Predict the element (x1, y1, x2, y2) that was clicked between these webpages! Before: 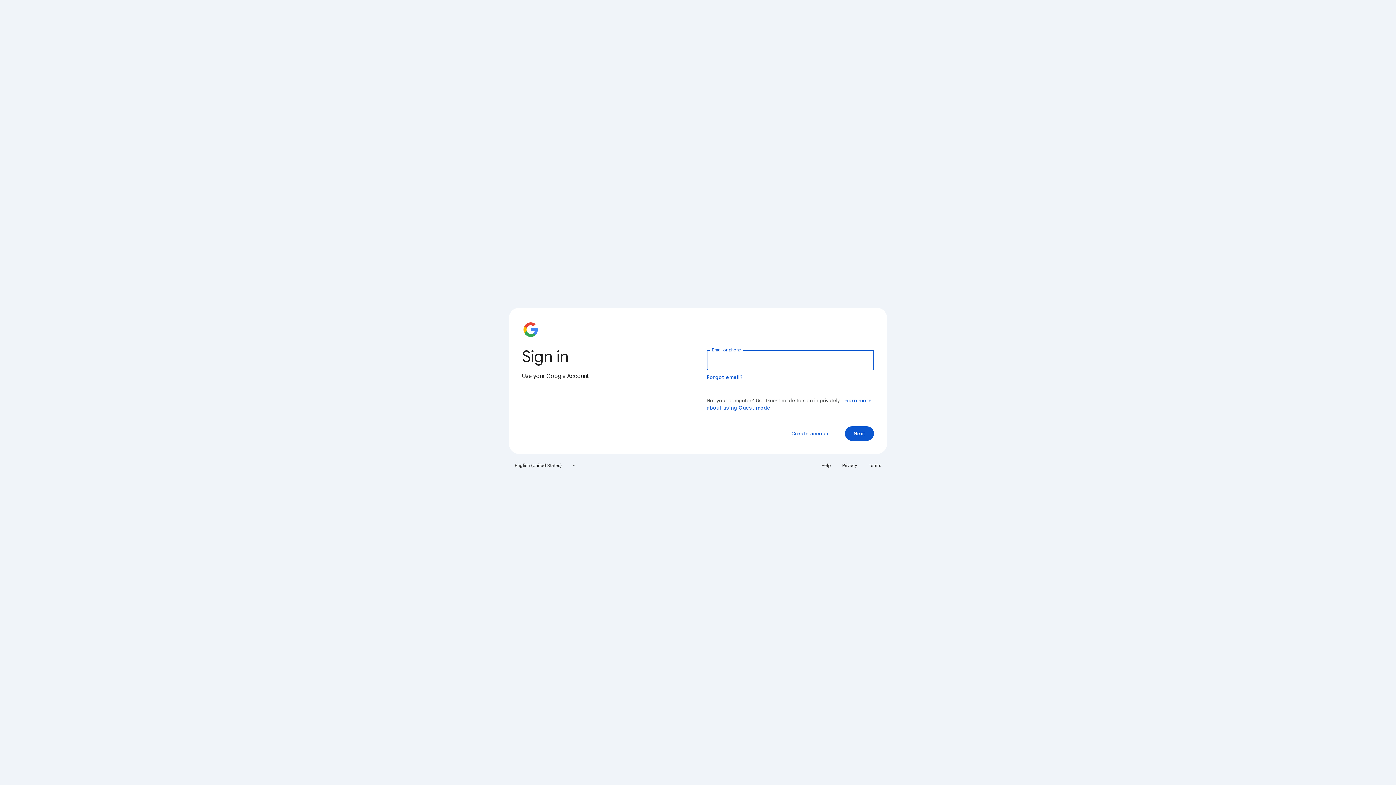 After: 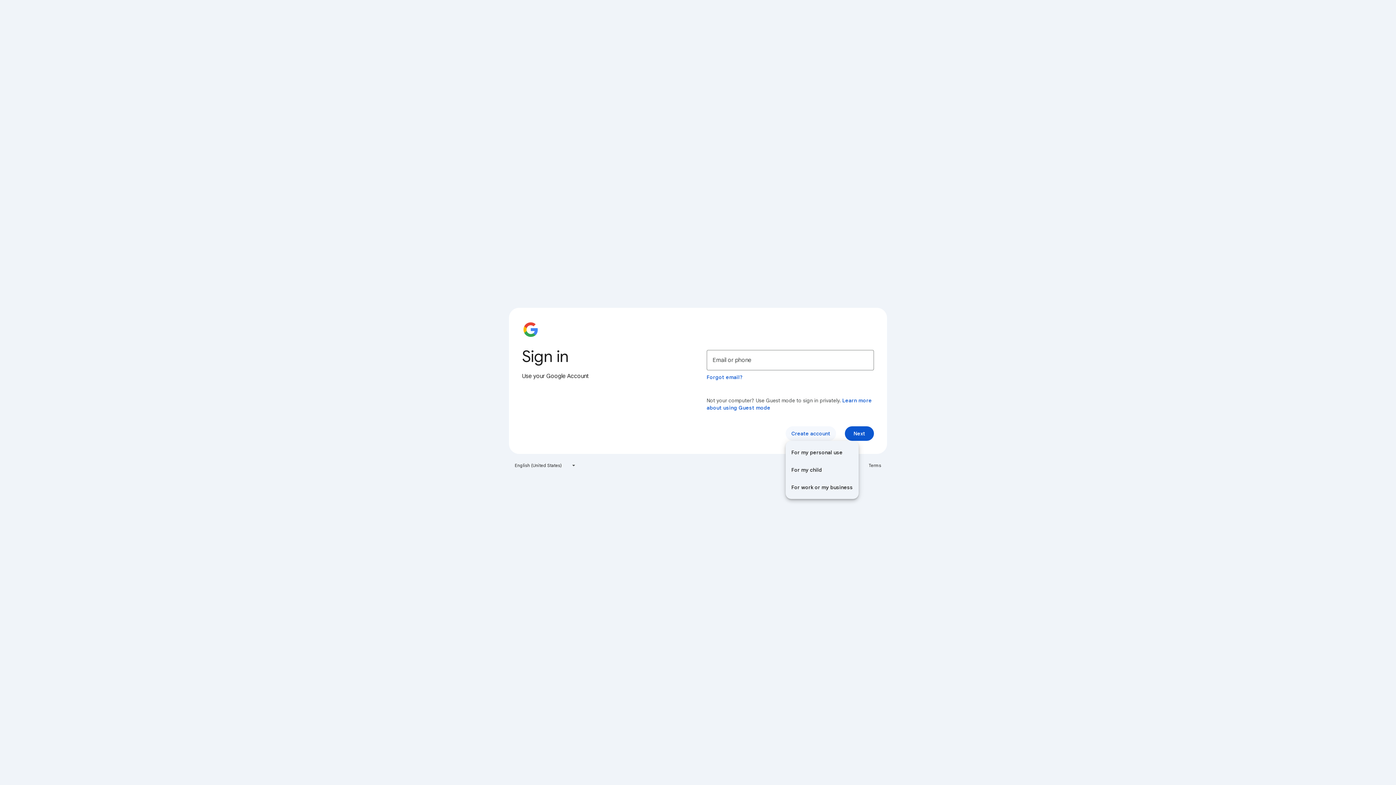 Action: label: Create account bbox: (785, 426, 836, 441)